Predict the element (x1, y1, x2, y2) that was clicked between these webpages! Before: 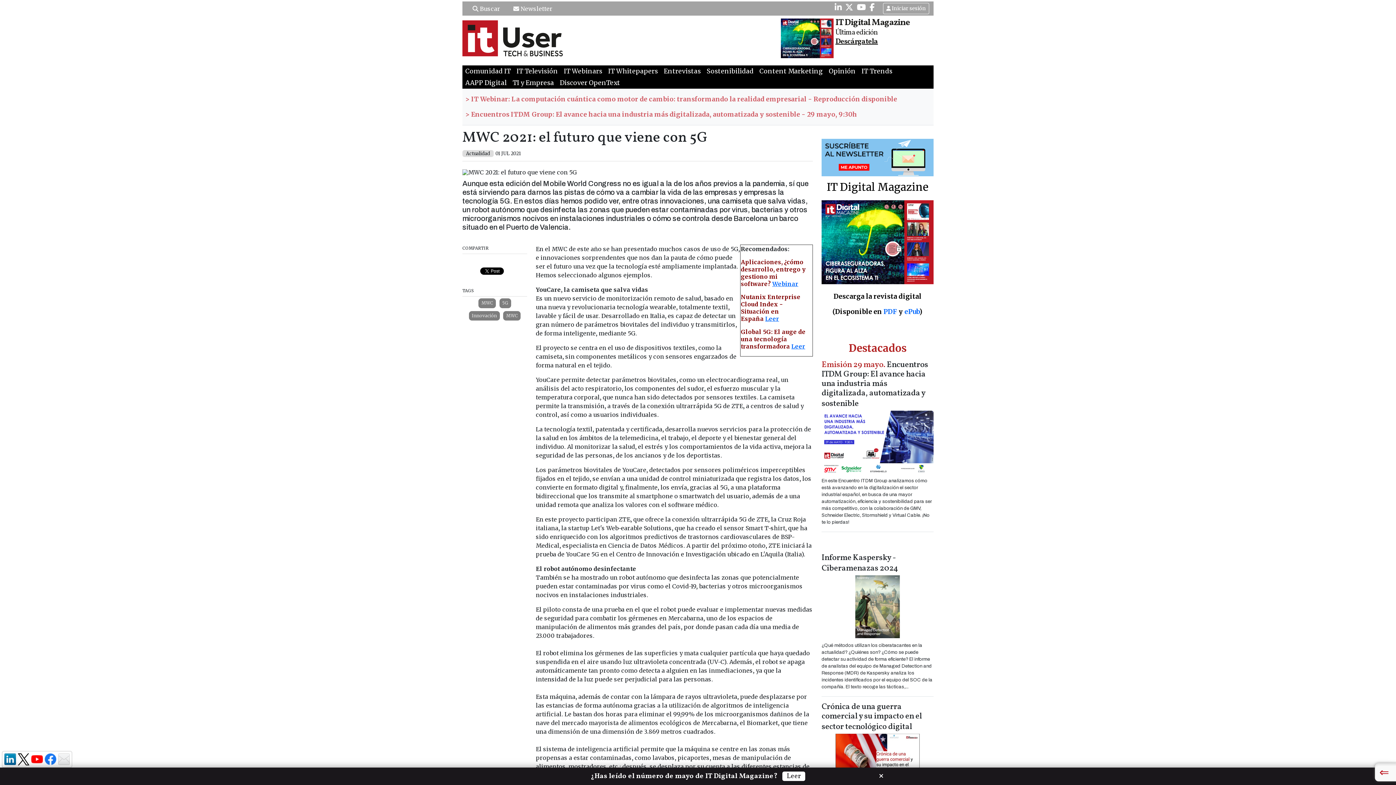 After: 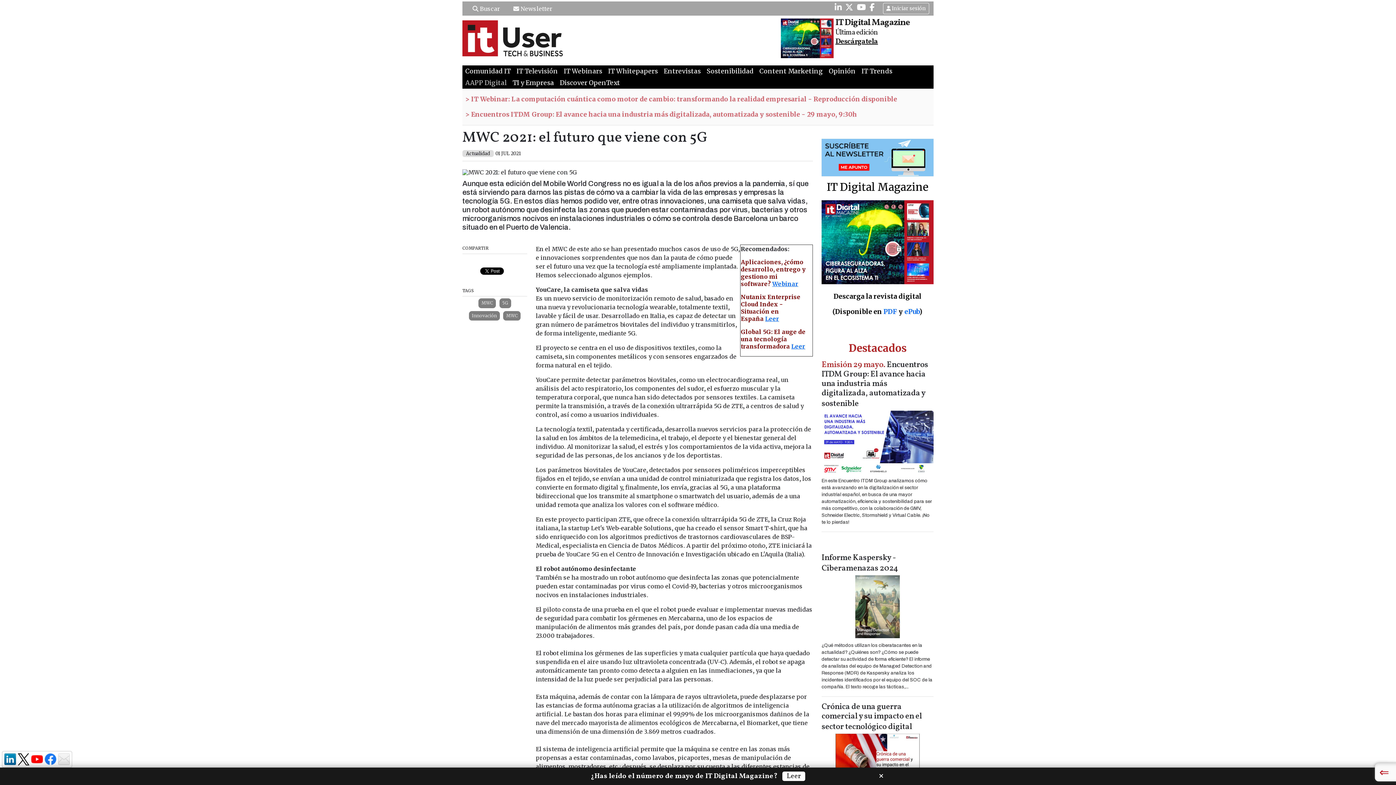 Action: bbox: (462, 77, 509, 88) label: AAPP Digital